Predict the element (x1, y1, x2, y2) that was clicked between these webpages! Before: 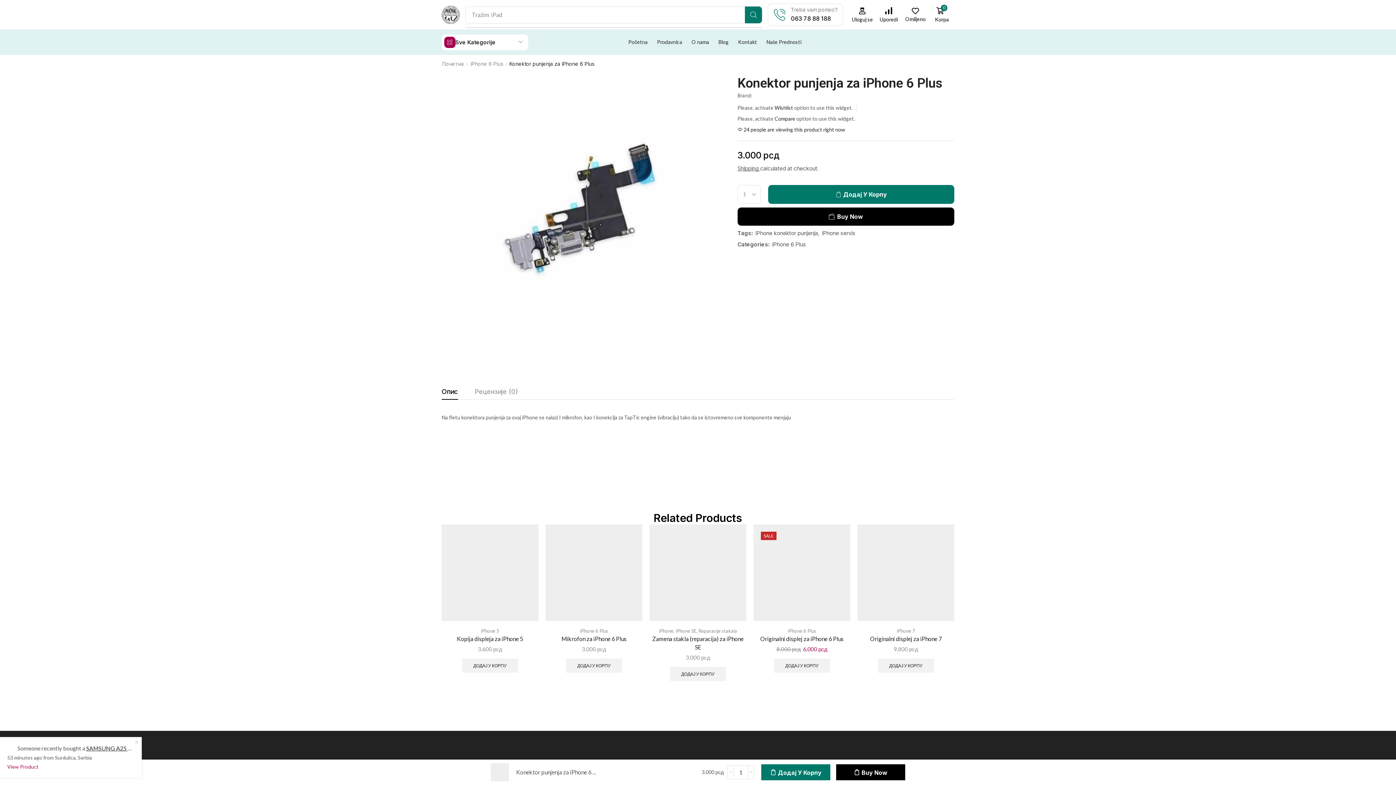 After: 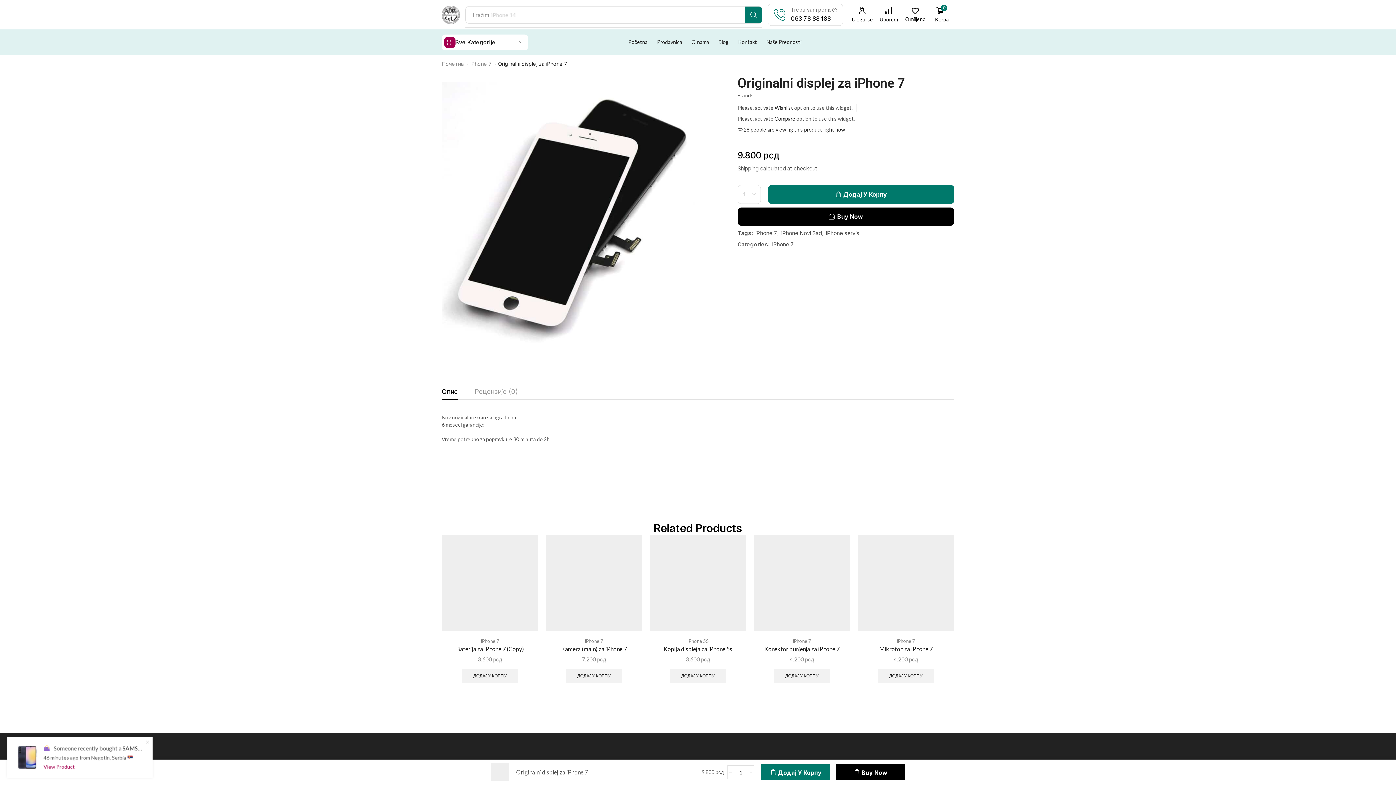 Action: label: Originalni displej za iPhone 7 bbox: (857, 634, 954, 643)